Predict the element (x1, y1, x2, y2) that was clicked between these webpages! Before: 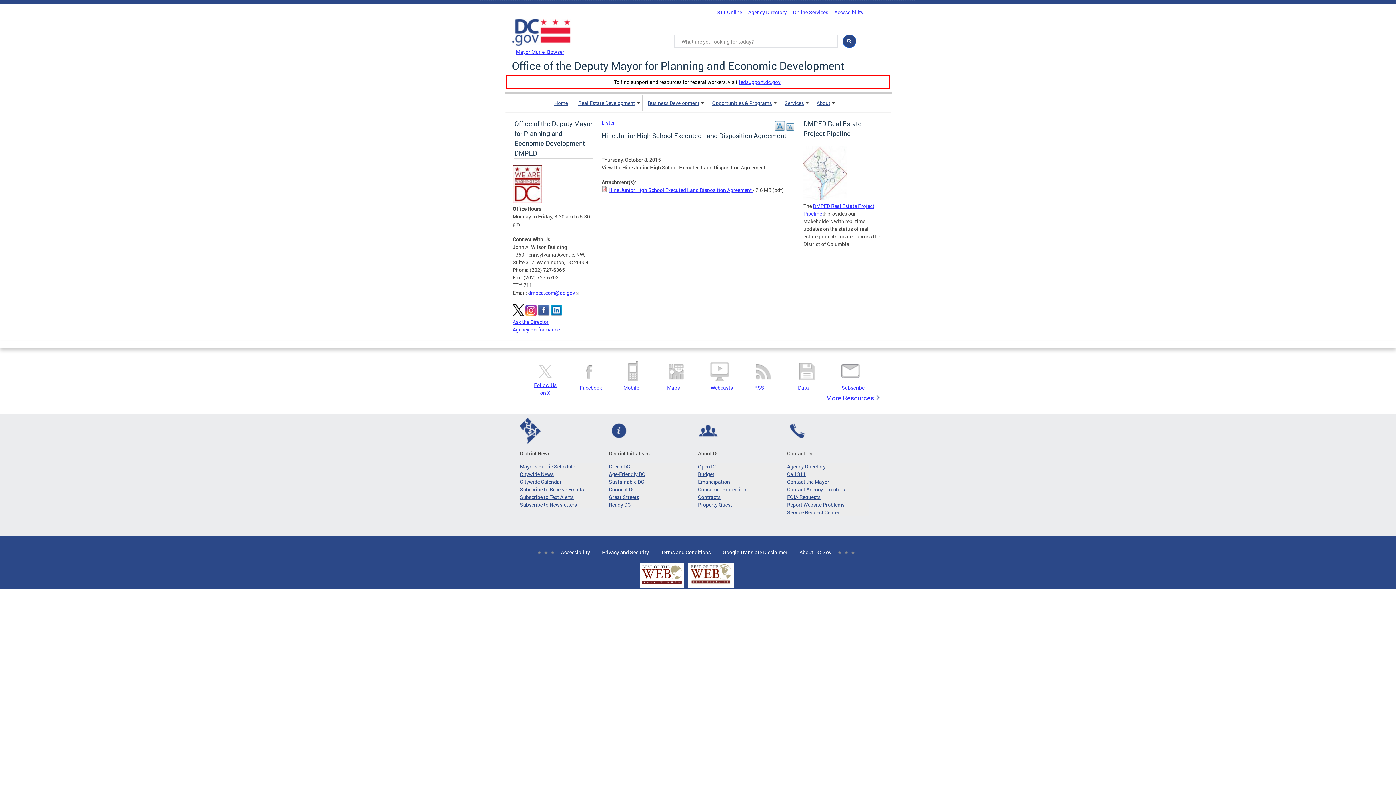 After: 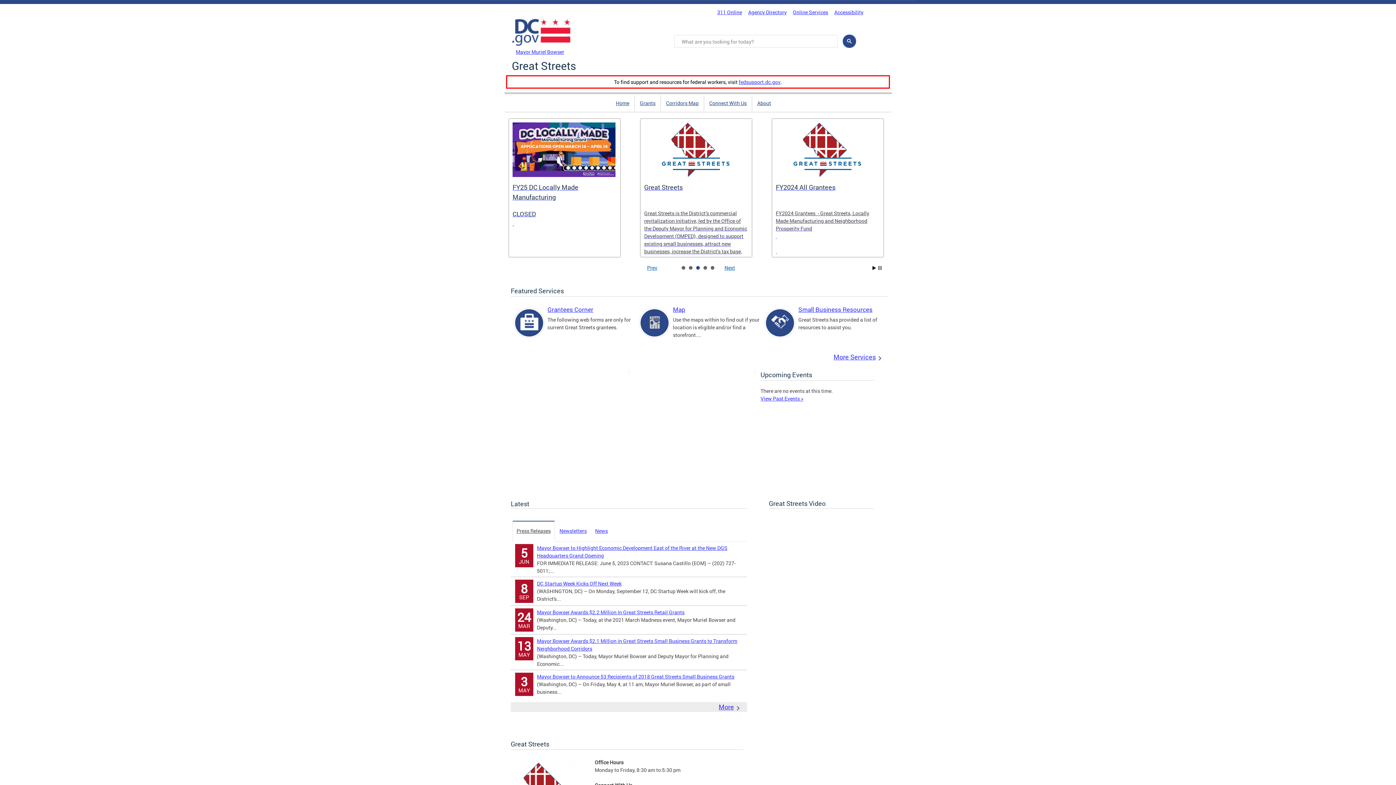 Action: bbox: (609, 493, 690, 501) label: Great Streets